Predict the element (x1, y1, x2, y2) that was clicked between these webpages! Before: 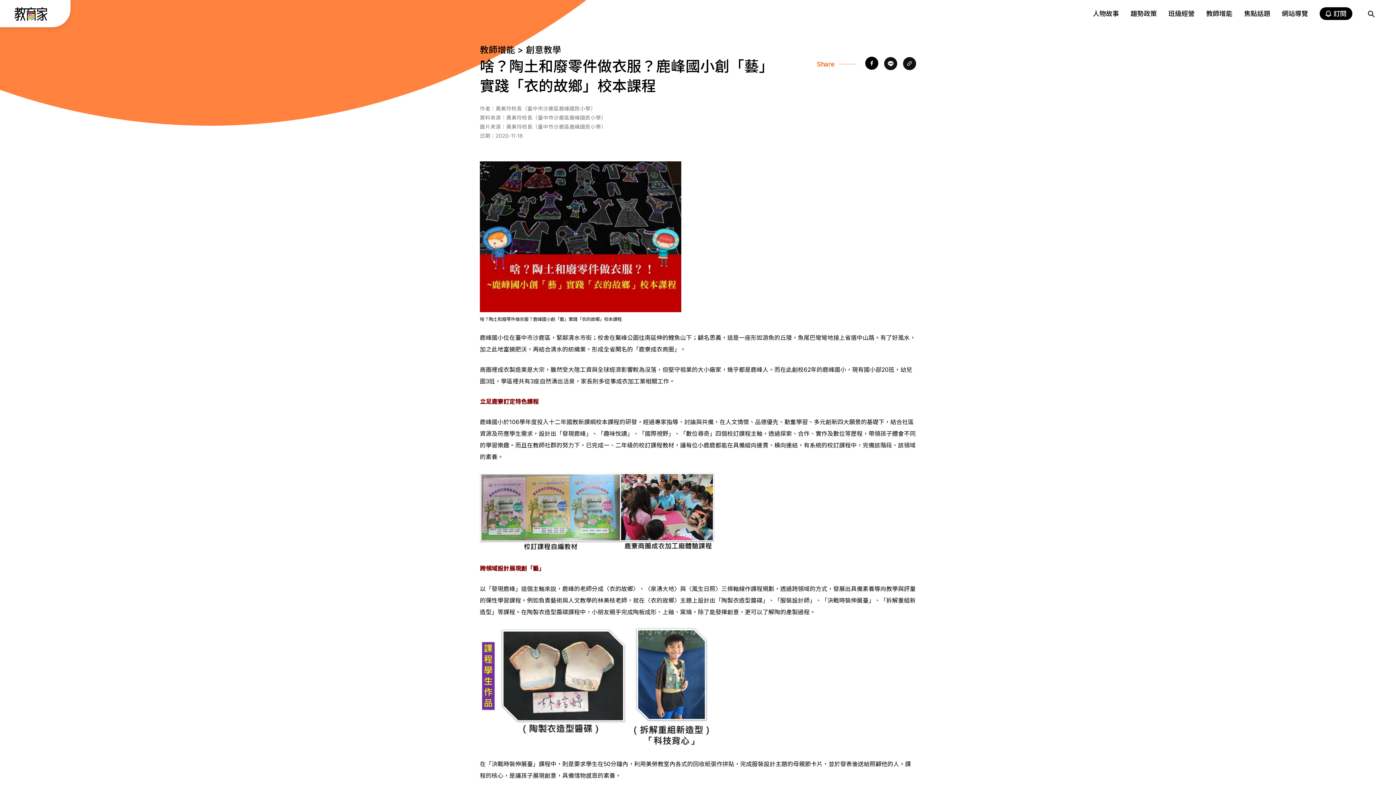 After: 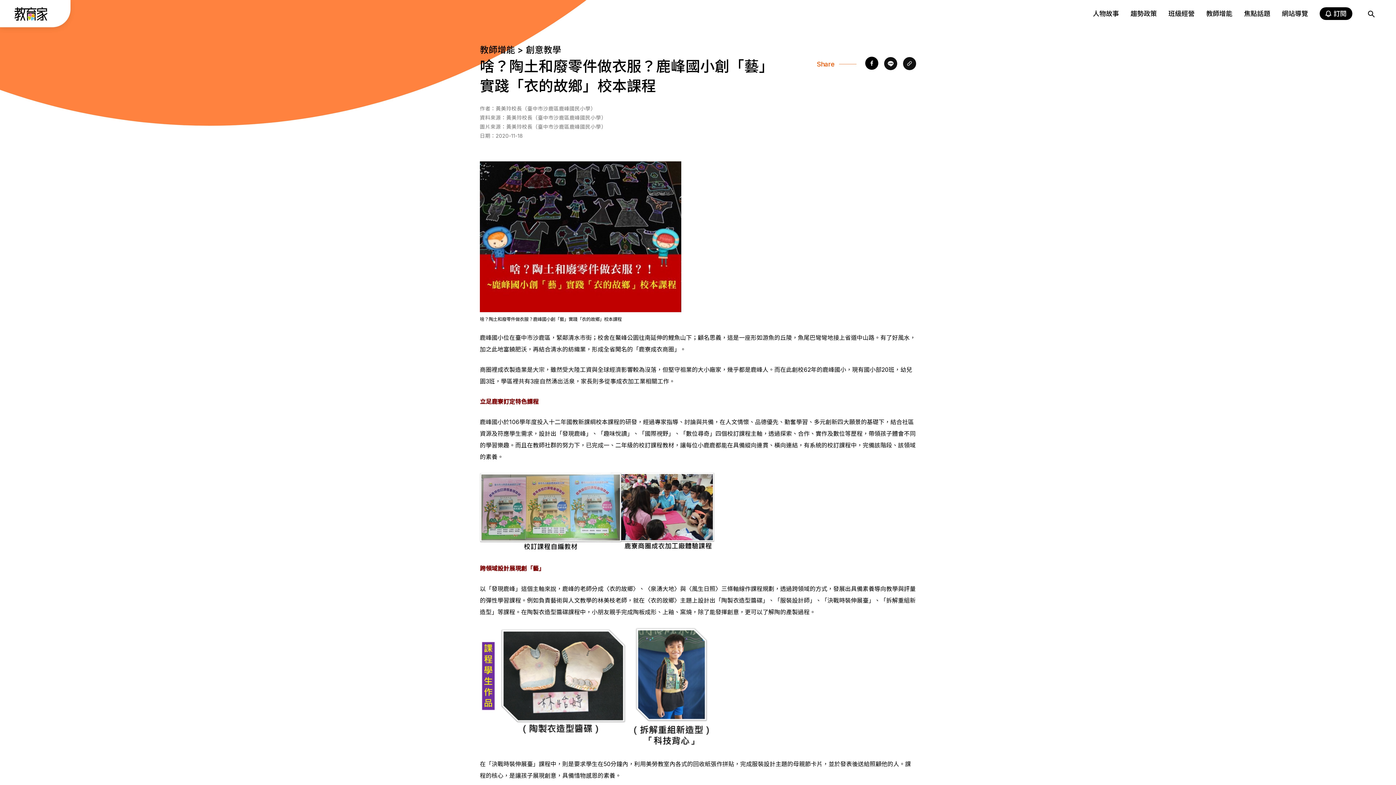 Action: bbox: (10, 11, 14, 18) label: :::